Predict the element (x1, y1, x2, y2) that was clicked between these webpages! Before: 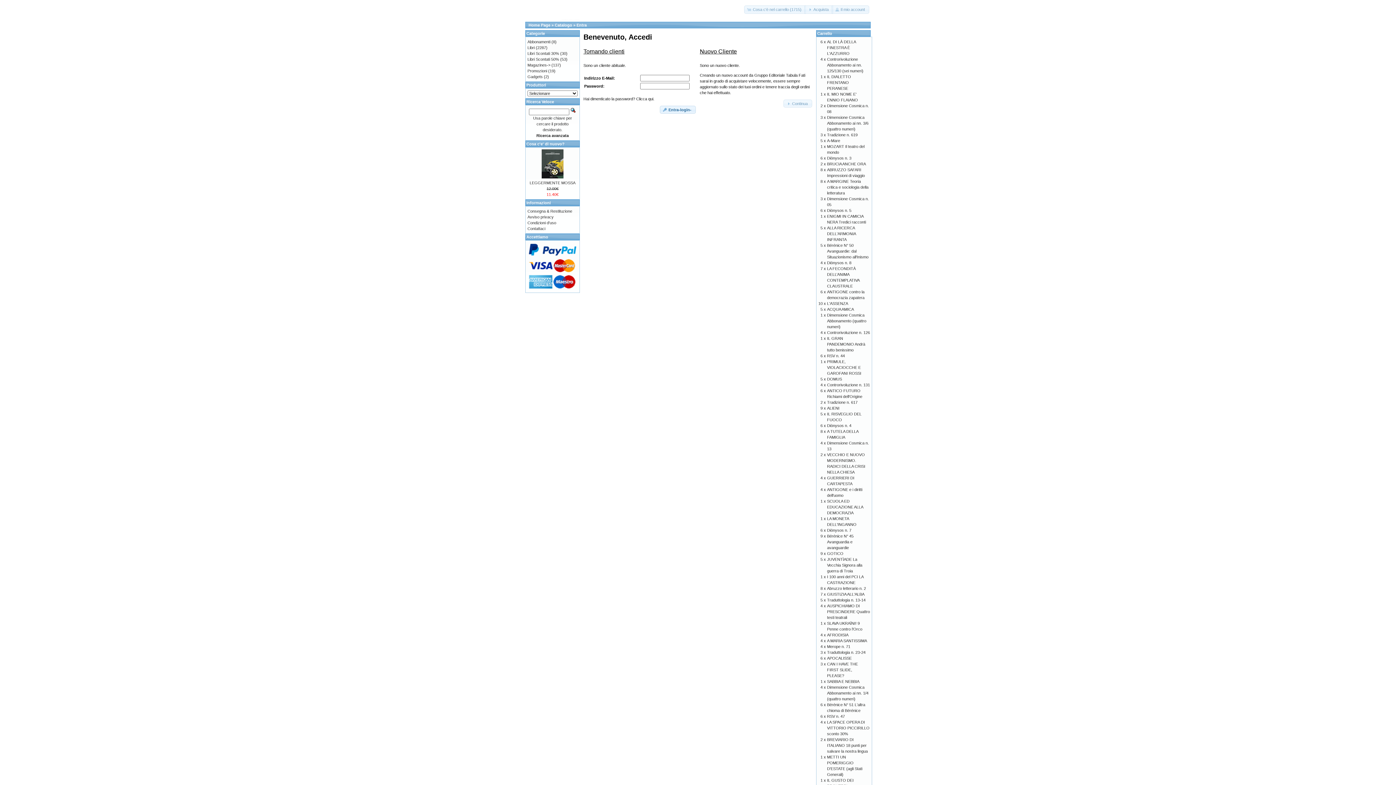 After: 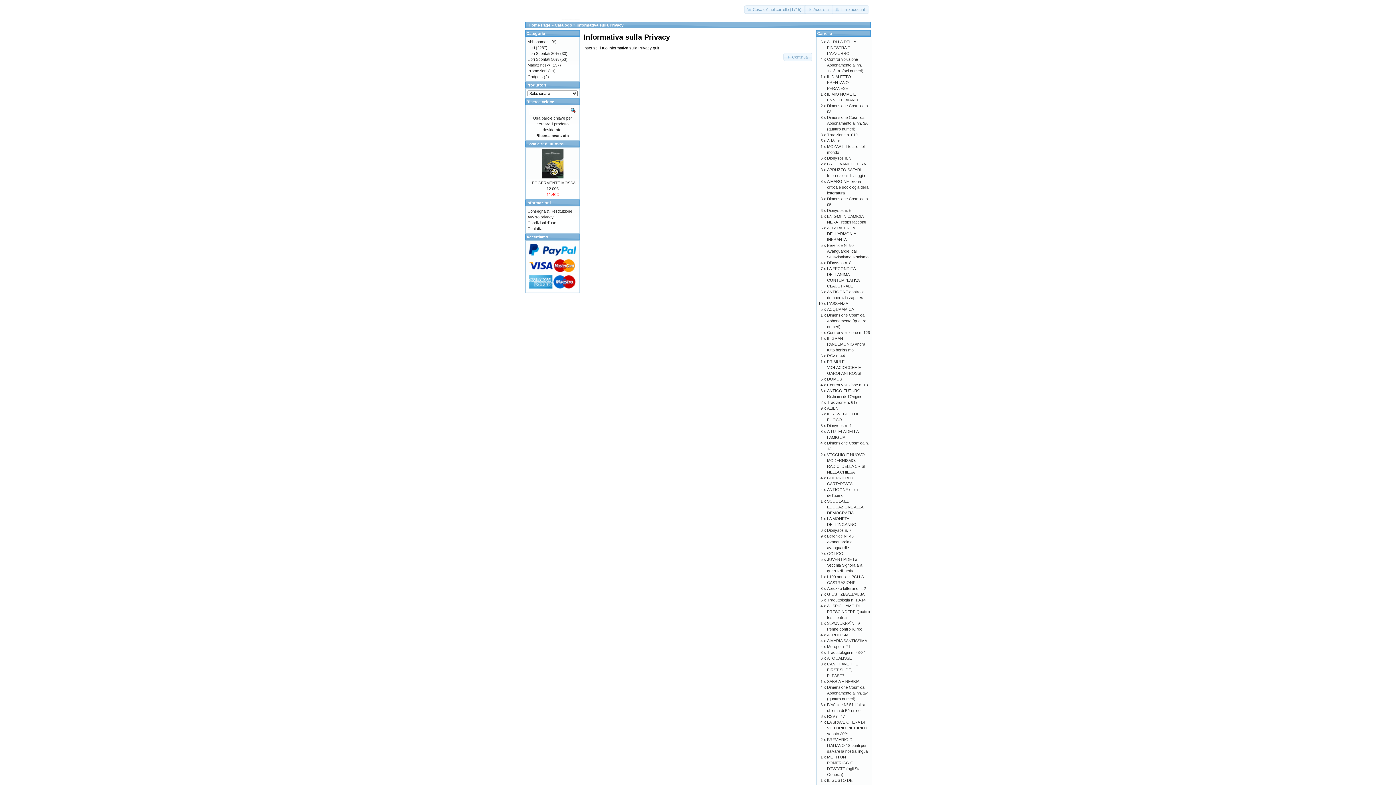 Action: bbox: (527, 214, 553, 219) label: Avviso privacy